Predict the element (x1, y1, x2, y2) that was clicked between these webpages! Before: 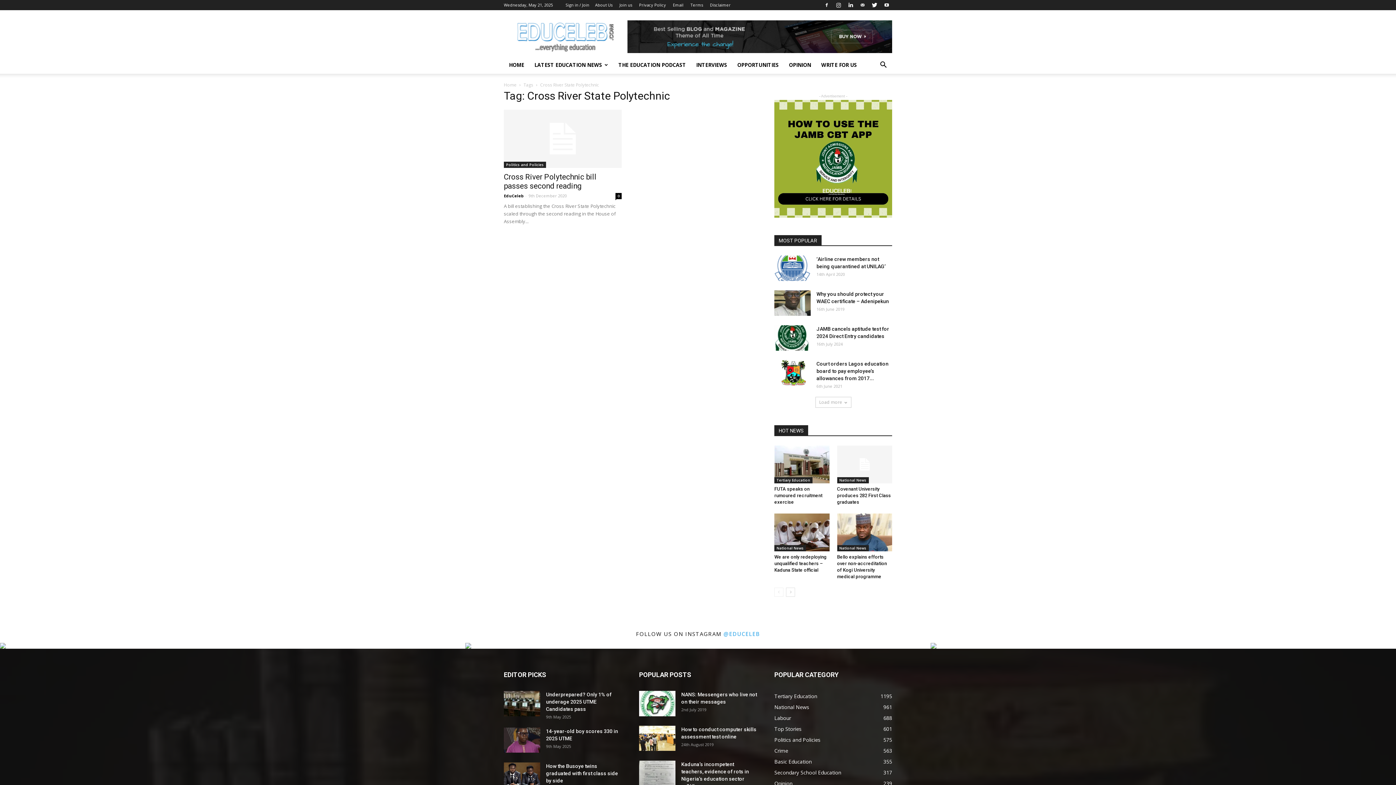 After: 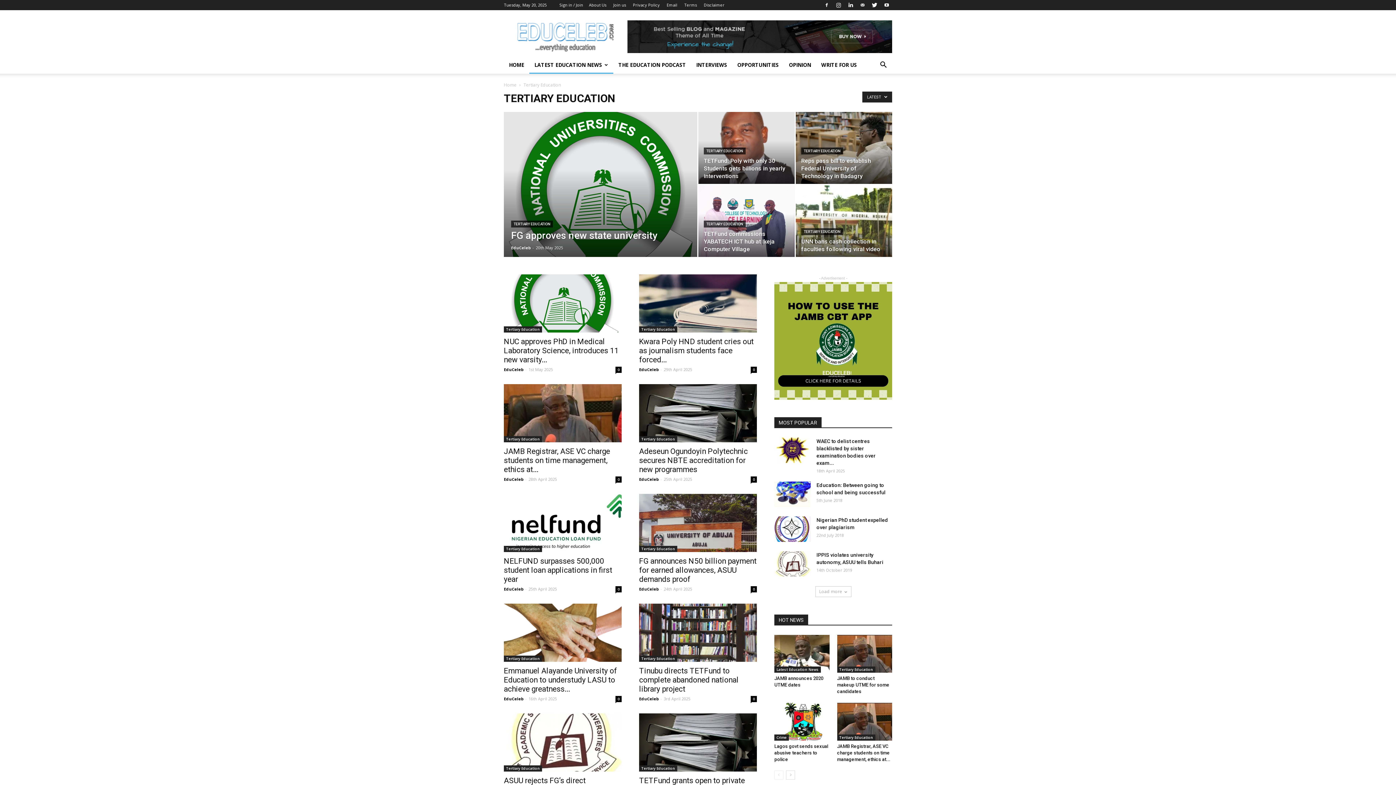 Action: bbox: (774, 693, 817, 700) label: Tertiary Education
1195